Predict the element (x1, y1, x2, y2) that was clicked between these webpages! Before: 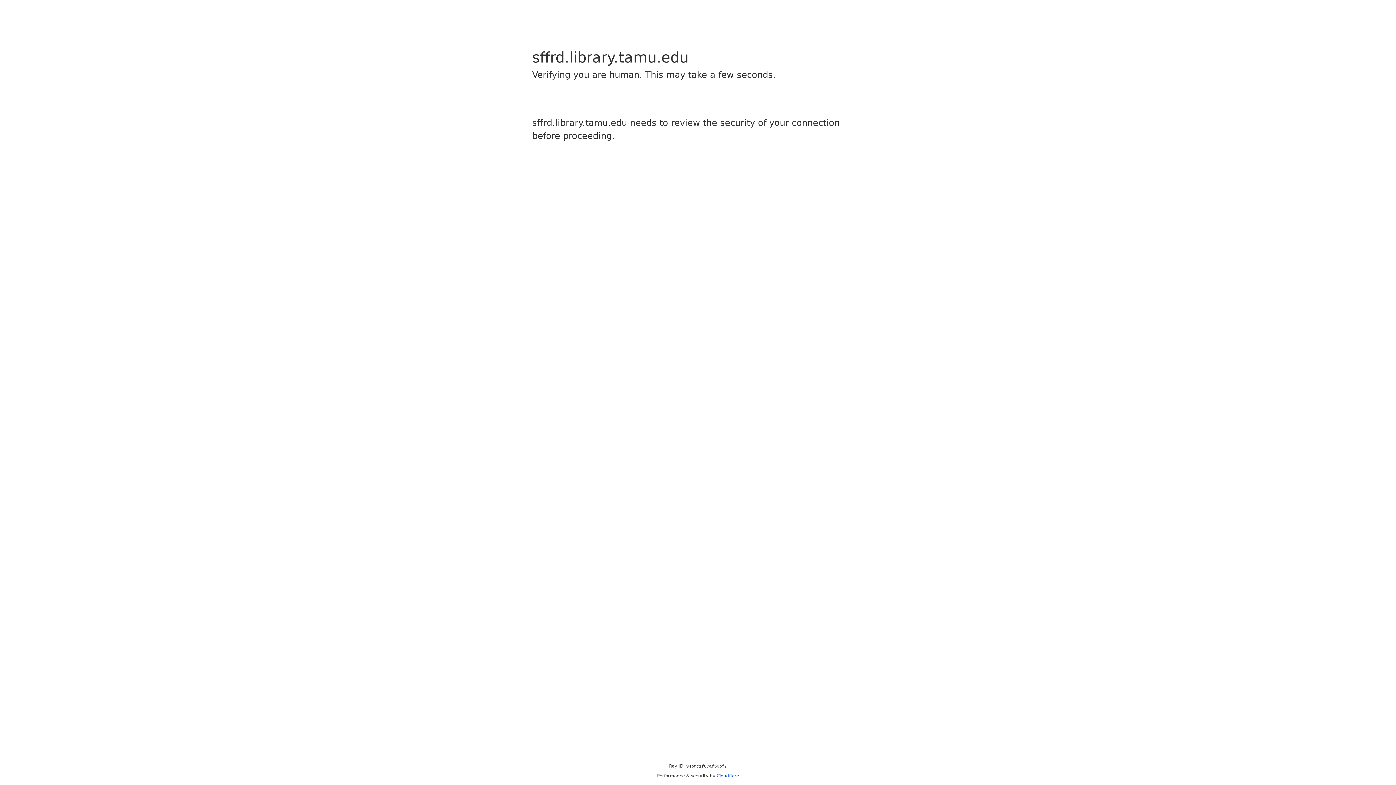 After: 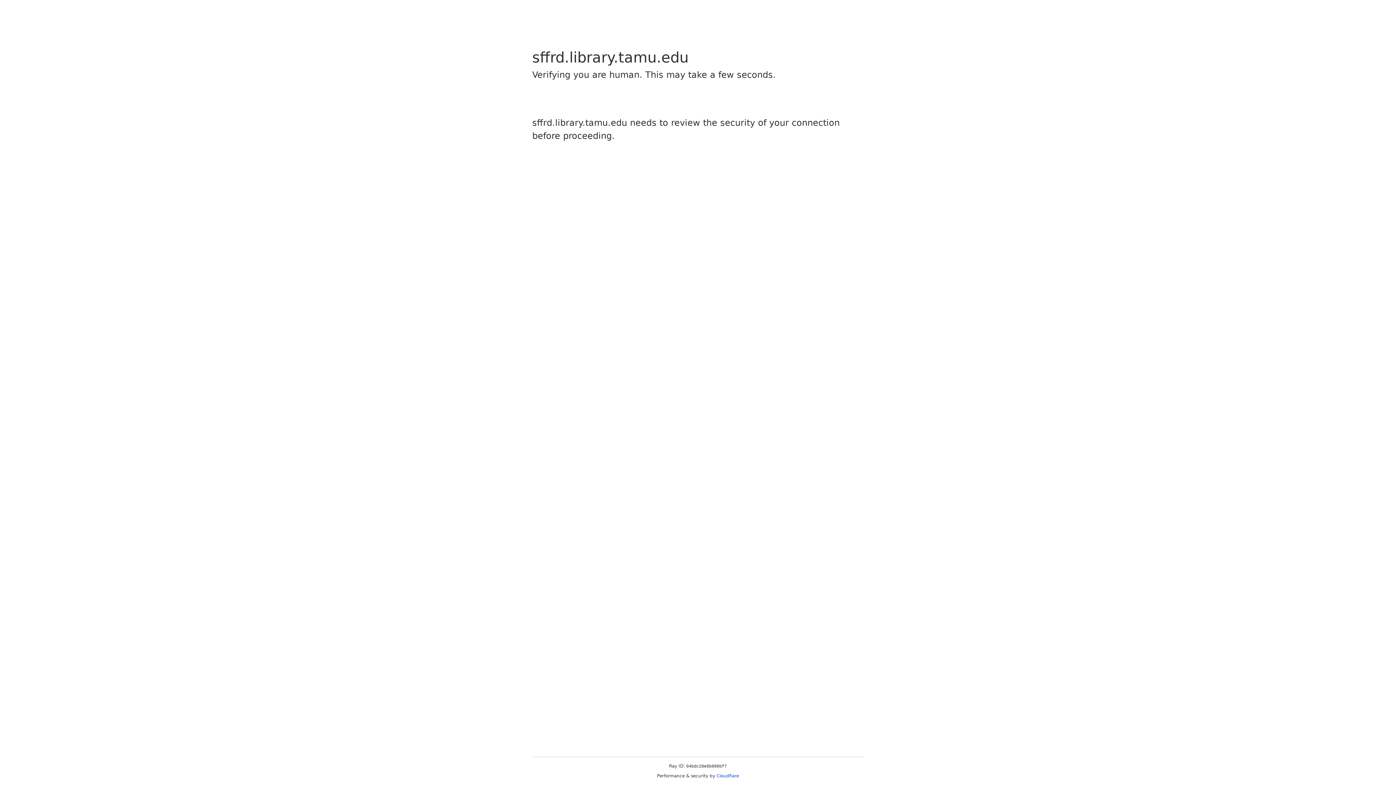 Action: bbox: (716, 773, 739, 778) label: Cloudflare